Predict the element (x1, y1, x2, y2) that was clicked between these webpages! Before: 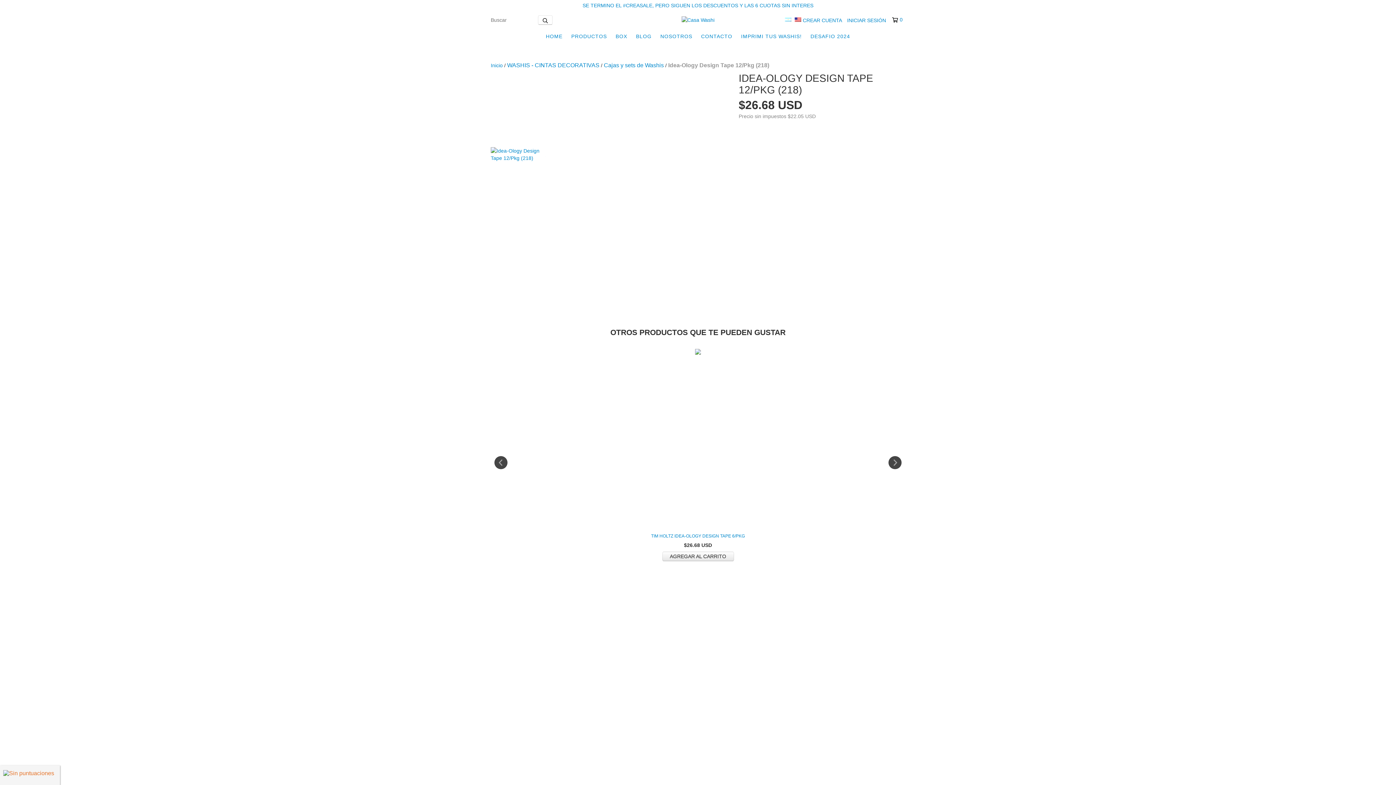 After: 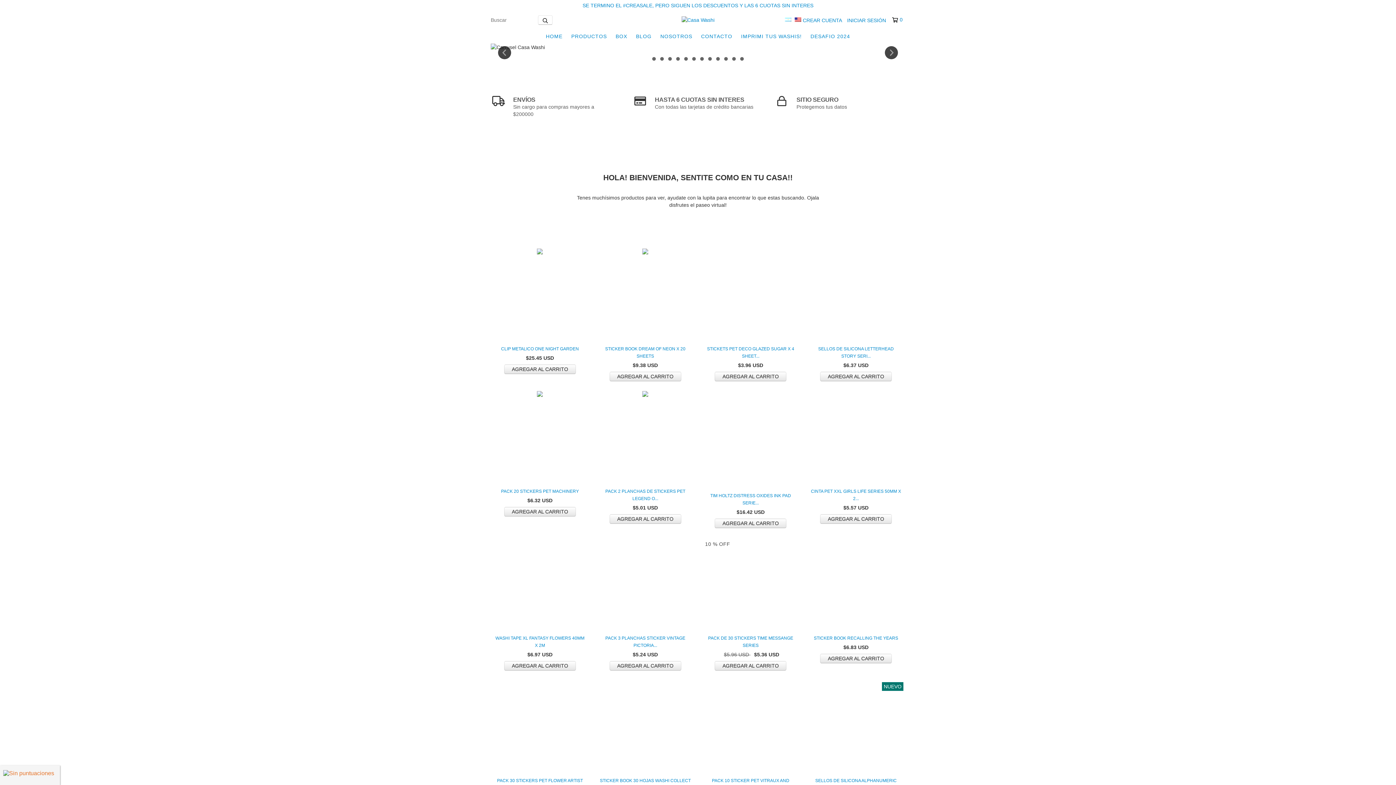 Action: bbox: (490, 62, 502, 68) label: Inicio